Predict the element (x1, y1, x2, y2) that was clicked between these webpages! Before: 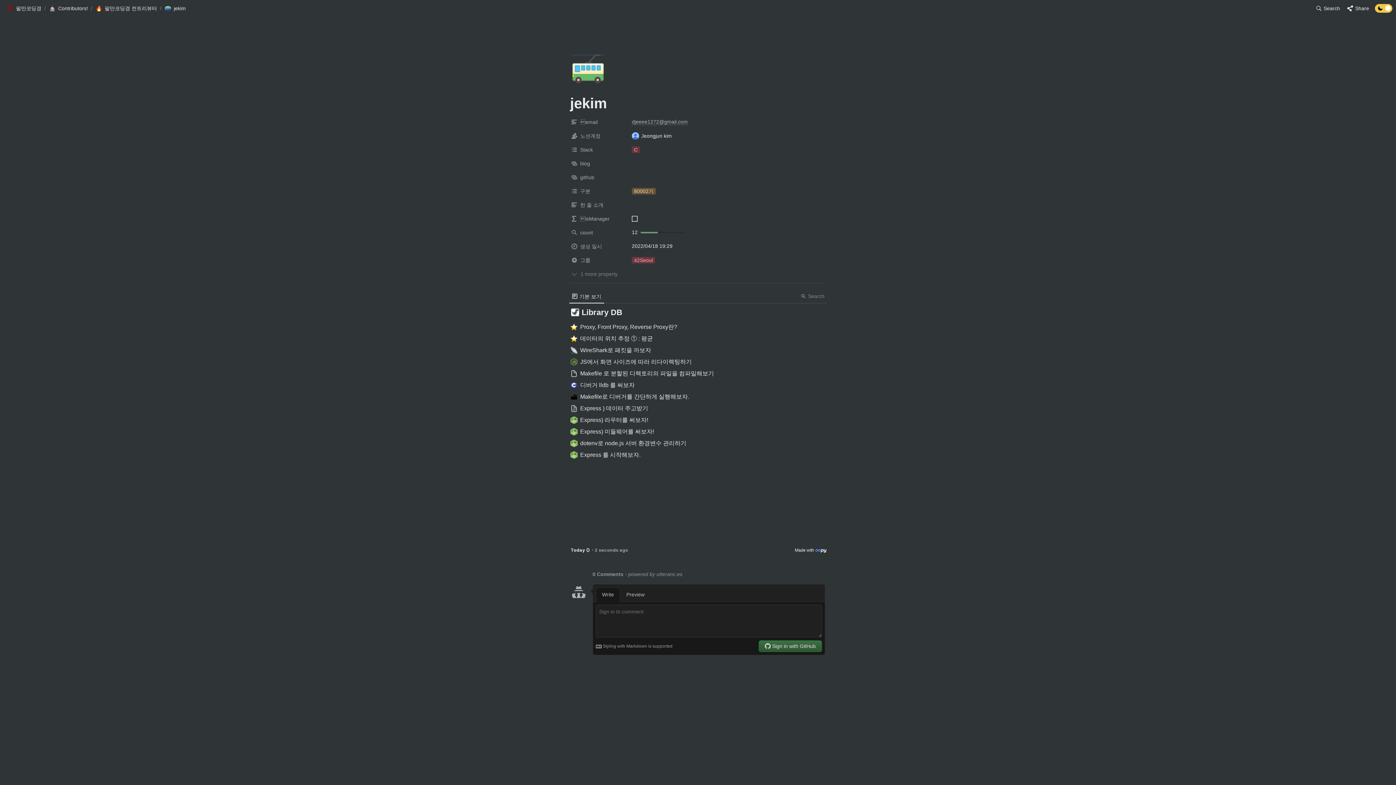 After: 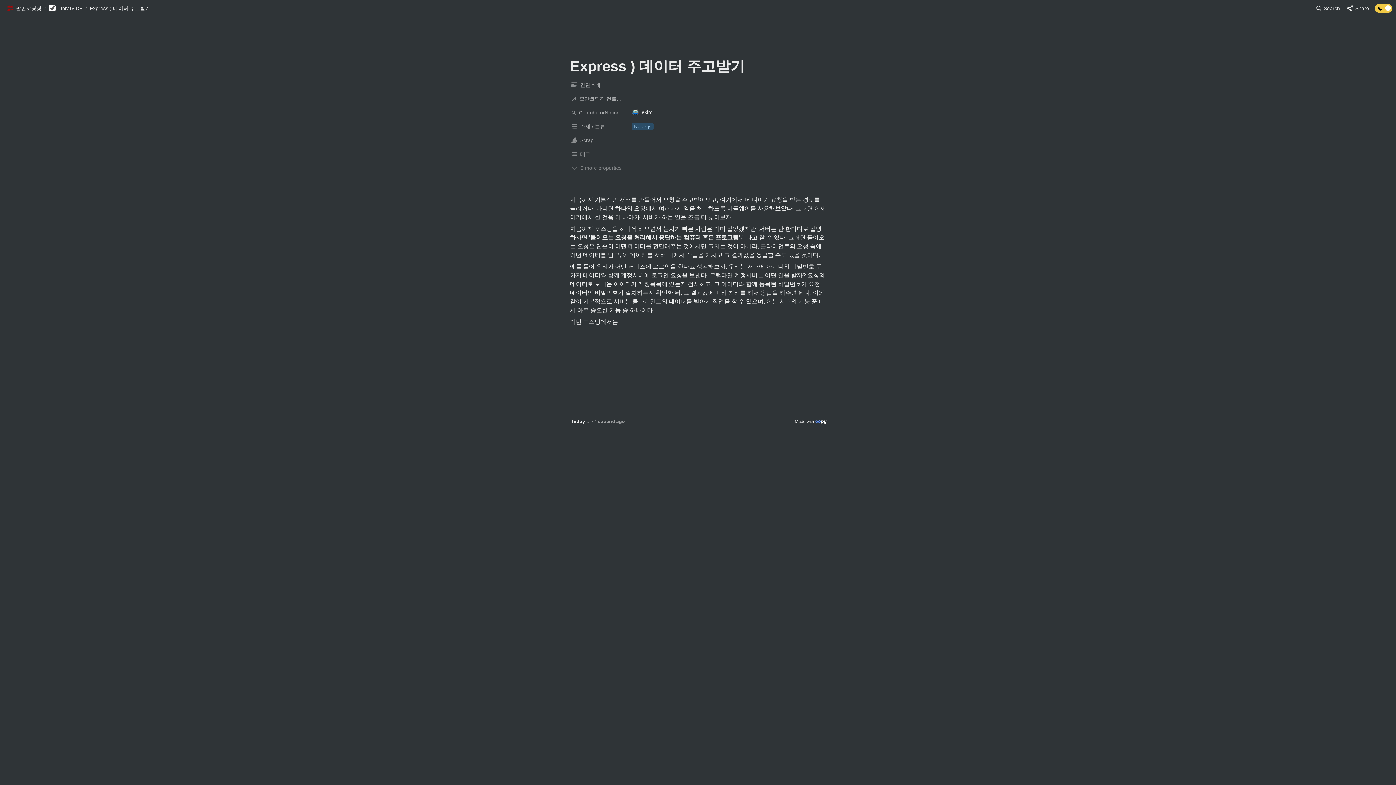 Action: label: Express ) 데이터 주고받기 bbox: (569, 403, 826, 414)